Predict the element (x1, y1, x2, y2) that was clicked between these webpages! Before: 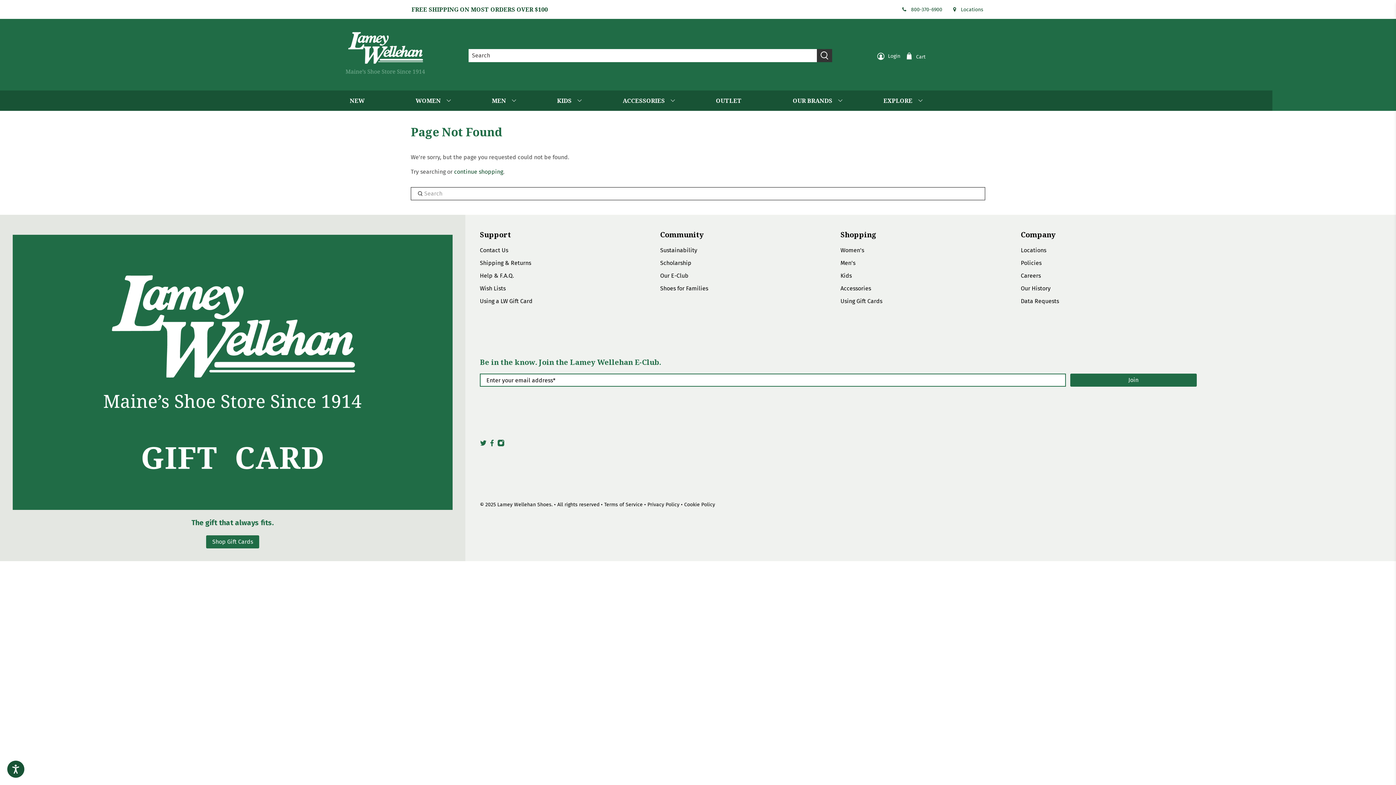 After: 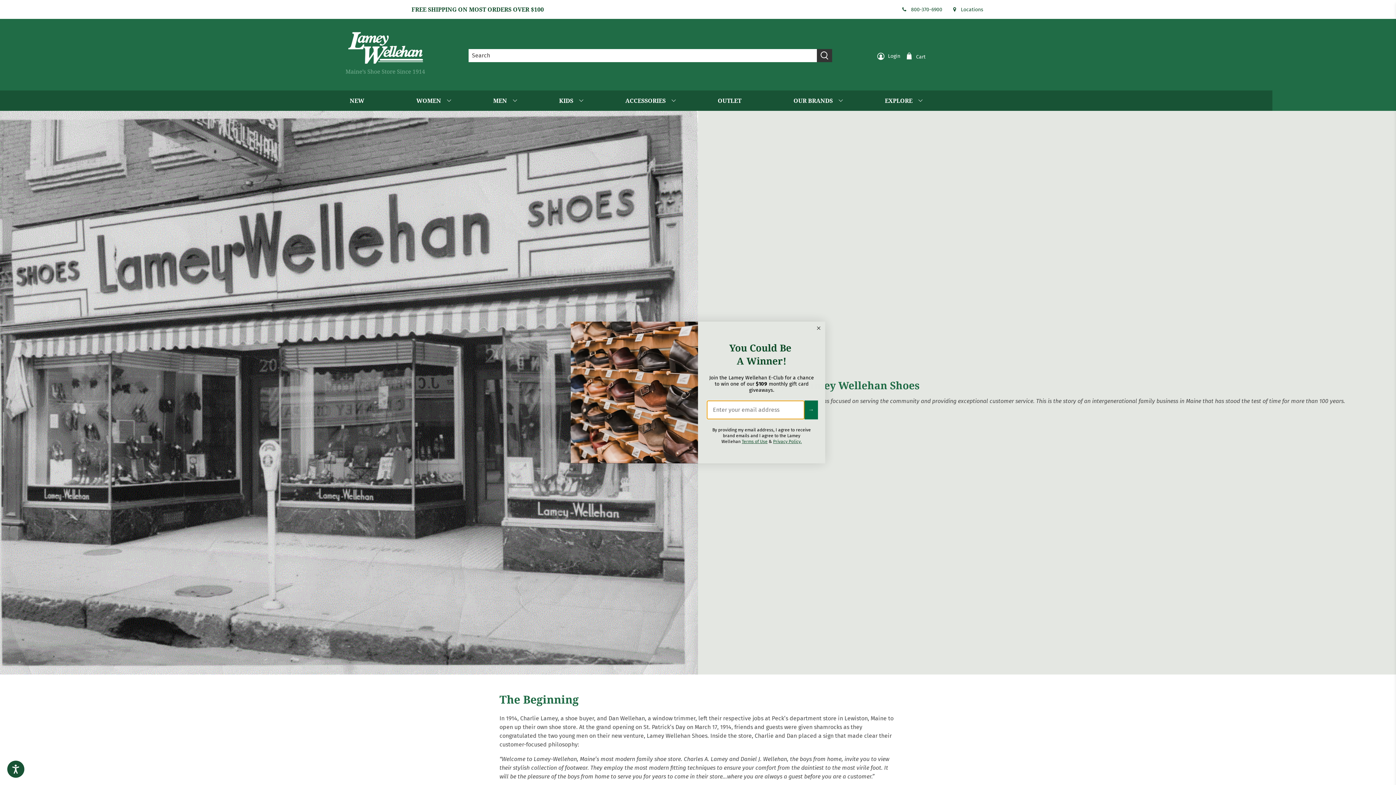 Action: label: Our History bbox: (1021, 284, 1050, 291)